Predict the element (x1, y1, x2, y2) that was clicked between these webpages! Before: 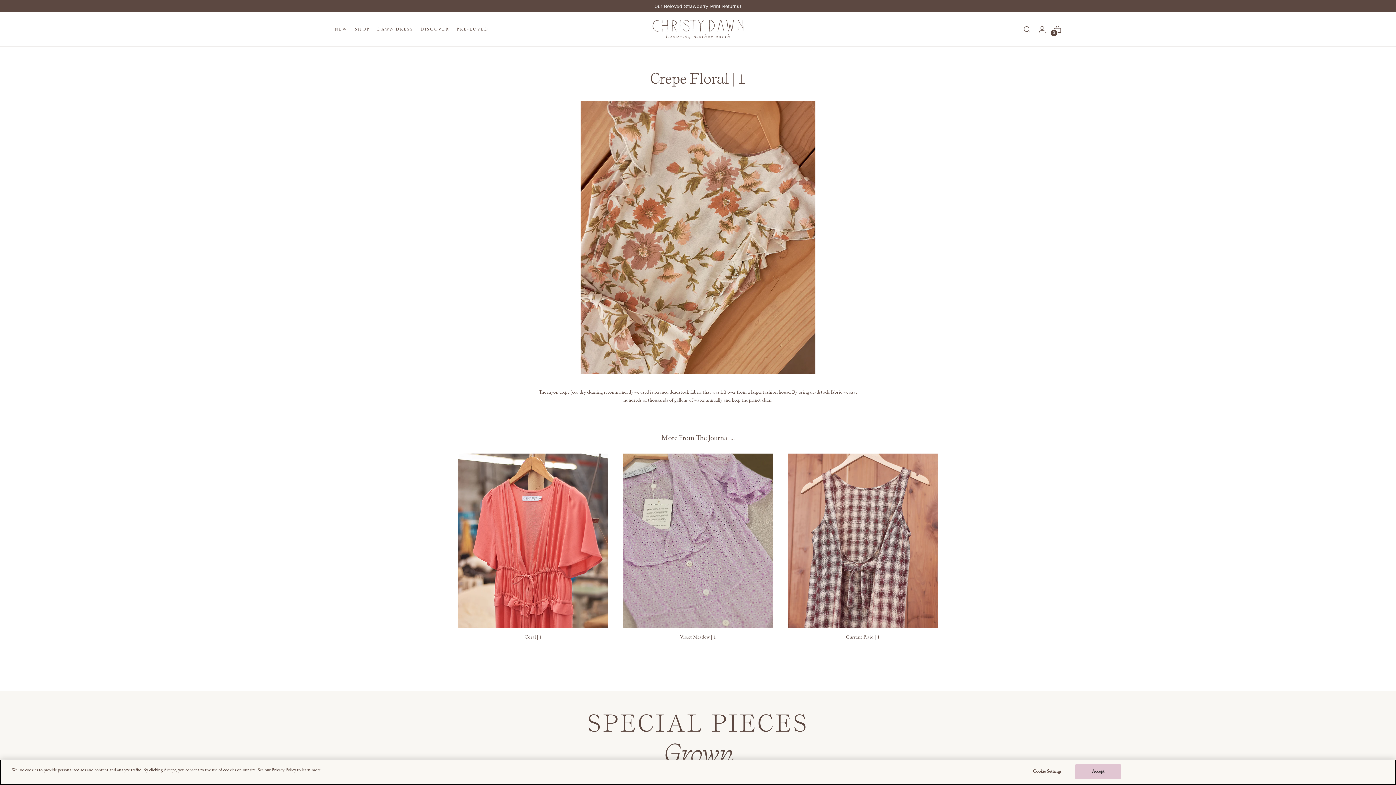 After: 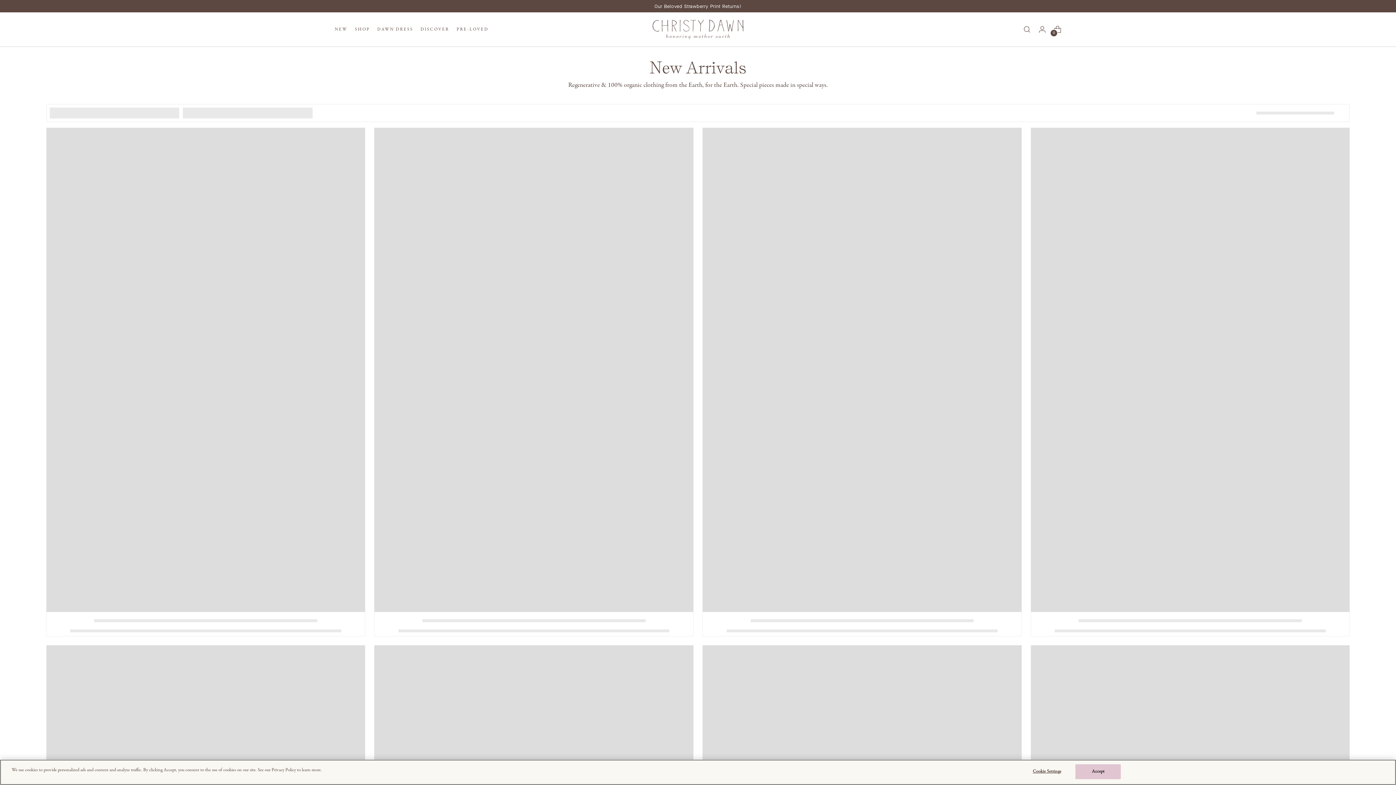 Action: label: NEW bbox: (334, 21, 347, 37)